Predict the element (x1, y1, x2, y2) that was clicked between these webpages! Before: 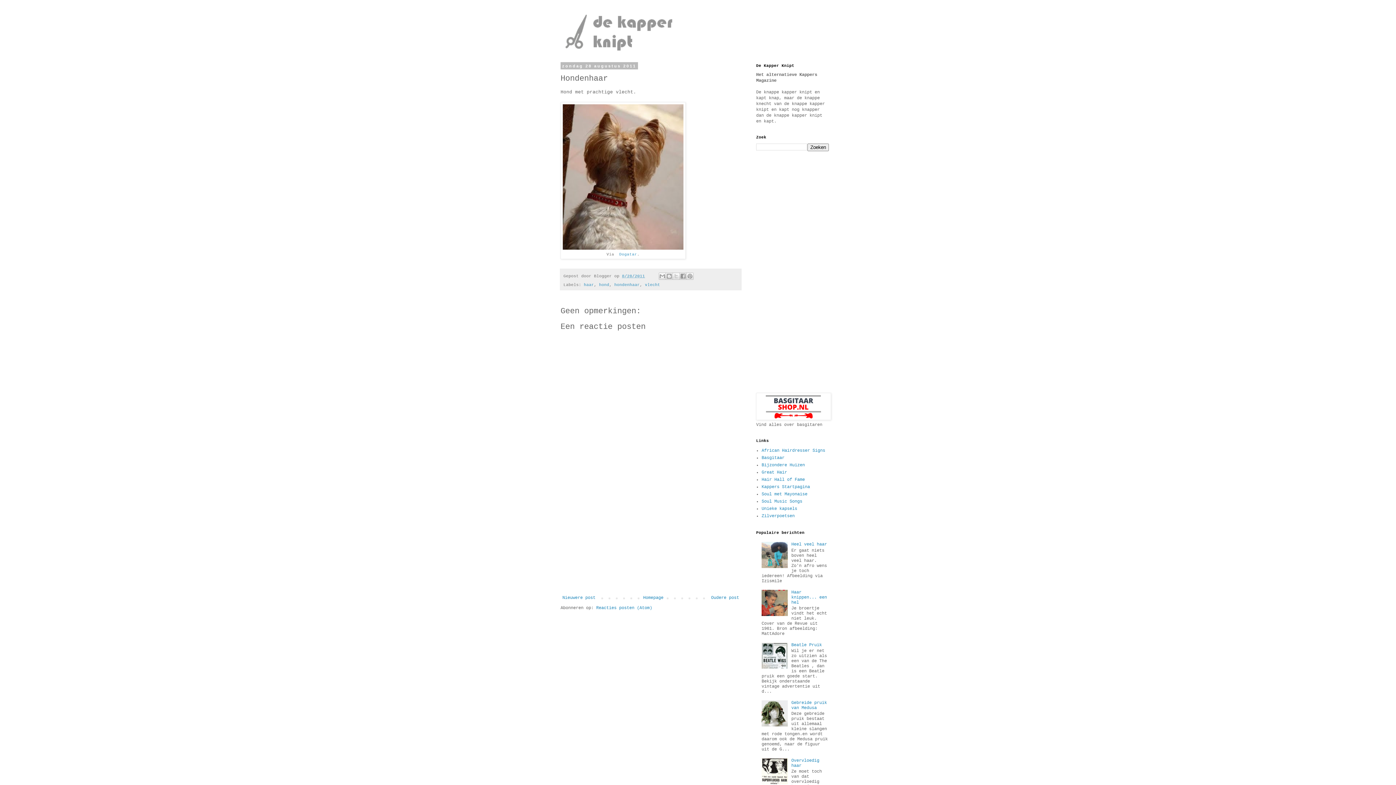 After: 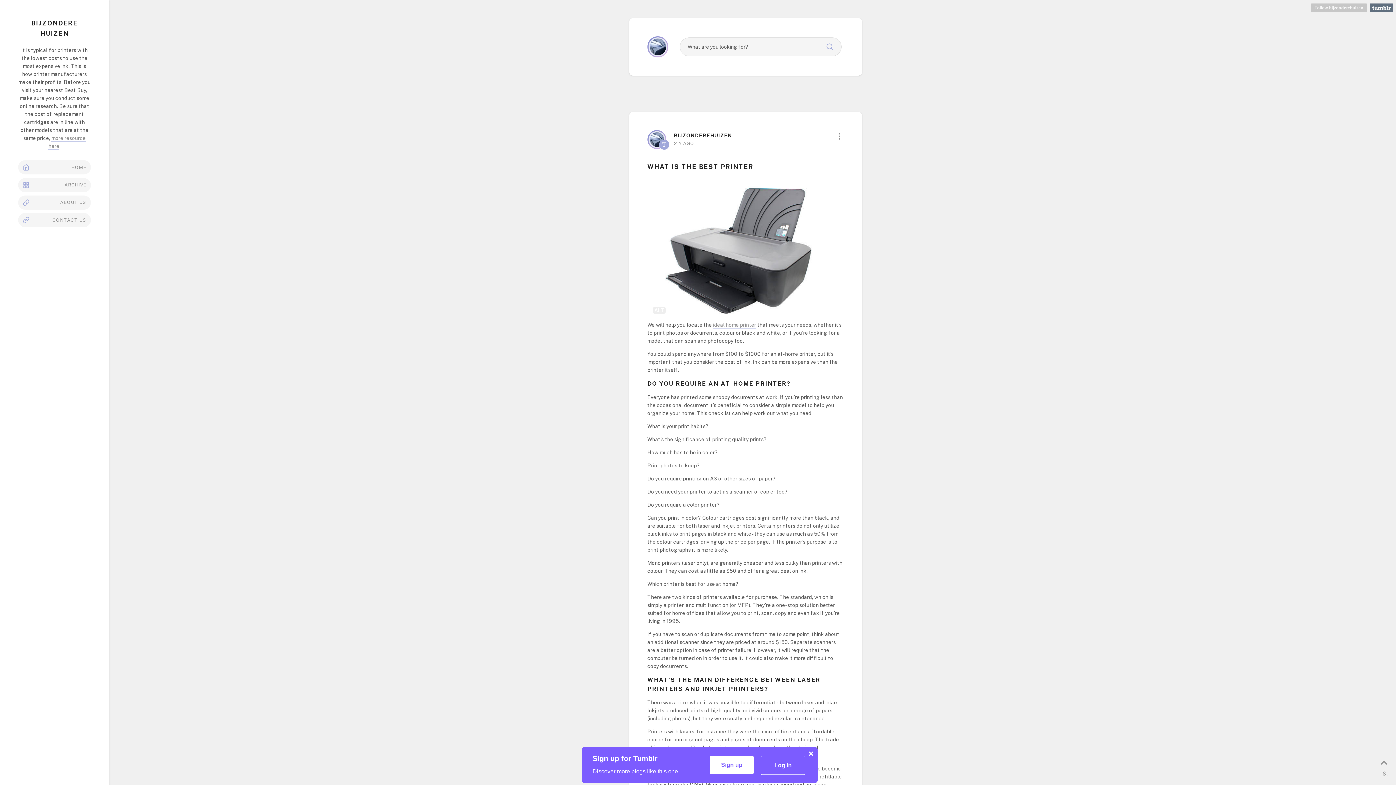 Action: label: Bijzondere Huizen bbox: (761, 462, 805, 468)